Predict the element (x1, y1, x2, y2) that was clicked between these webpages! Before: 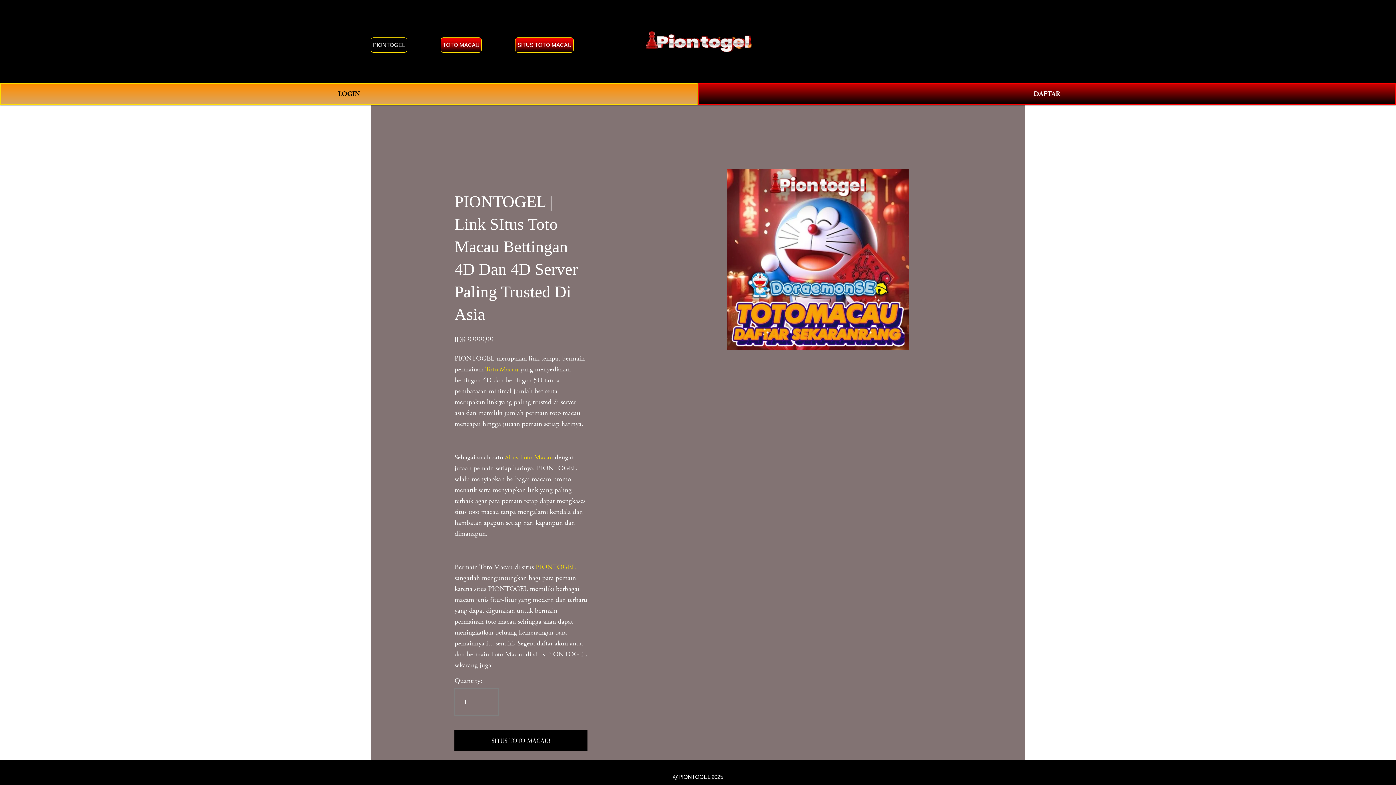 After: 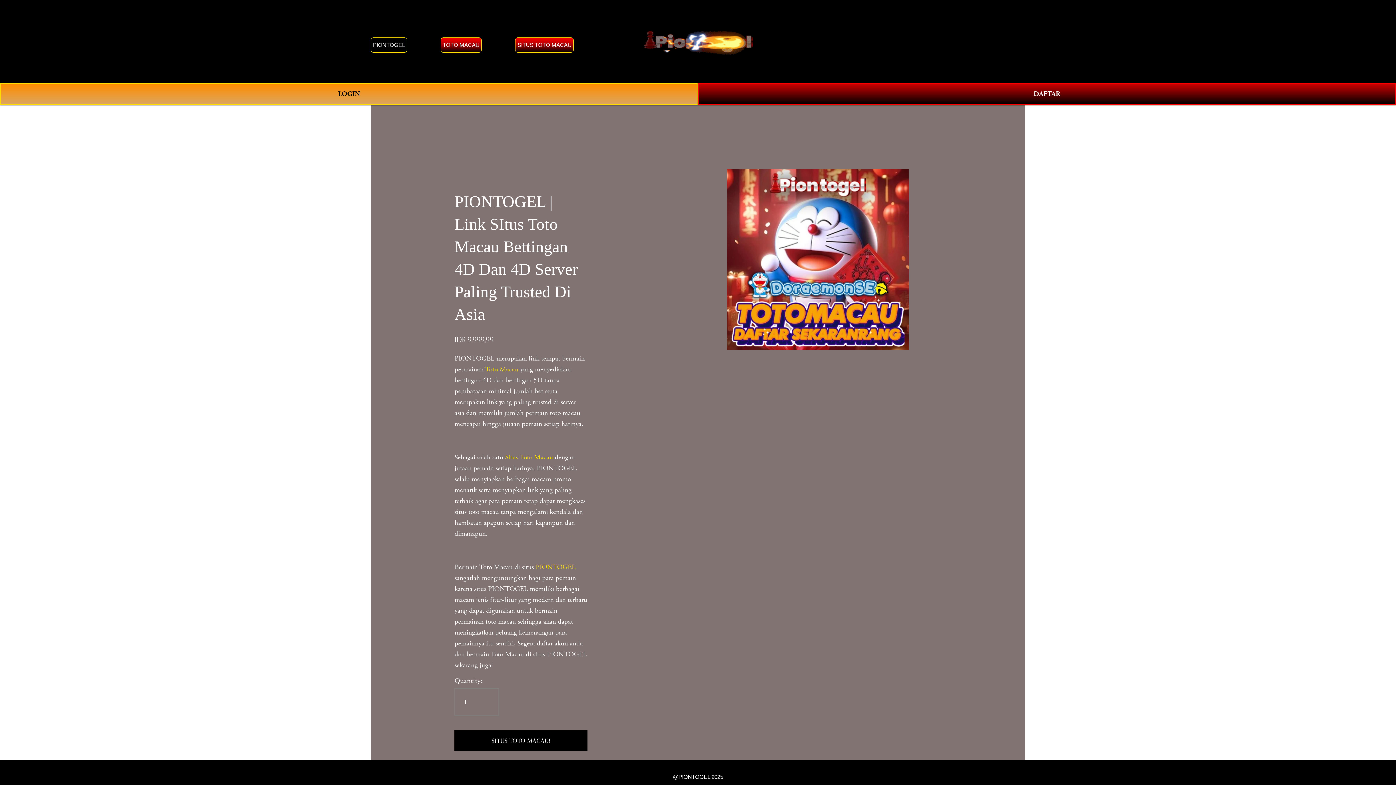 Action: label: Situs Toto Macau bbox: (505, 453, 553, 462)